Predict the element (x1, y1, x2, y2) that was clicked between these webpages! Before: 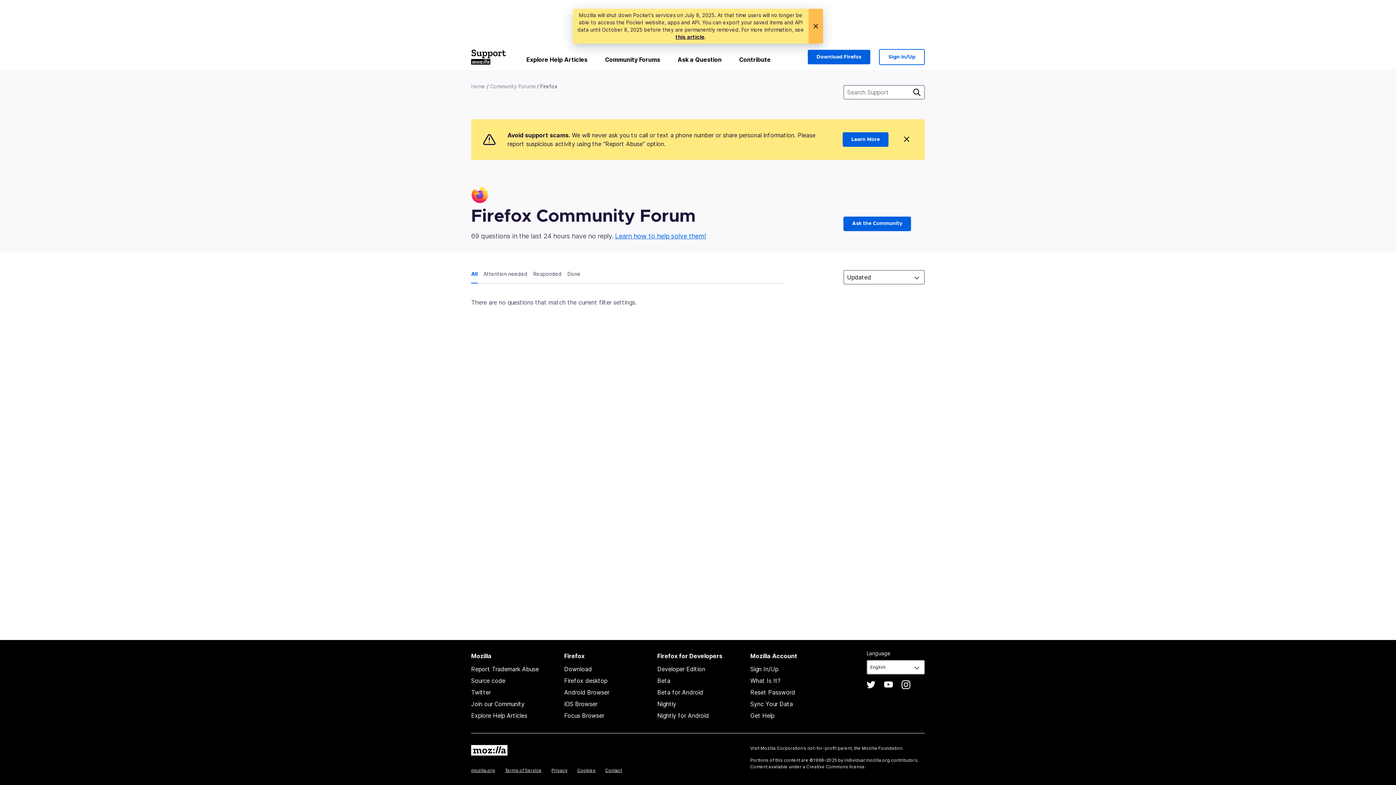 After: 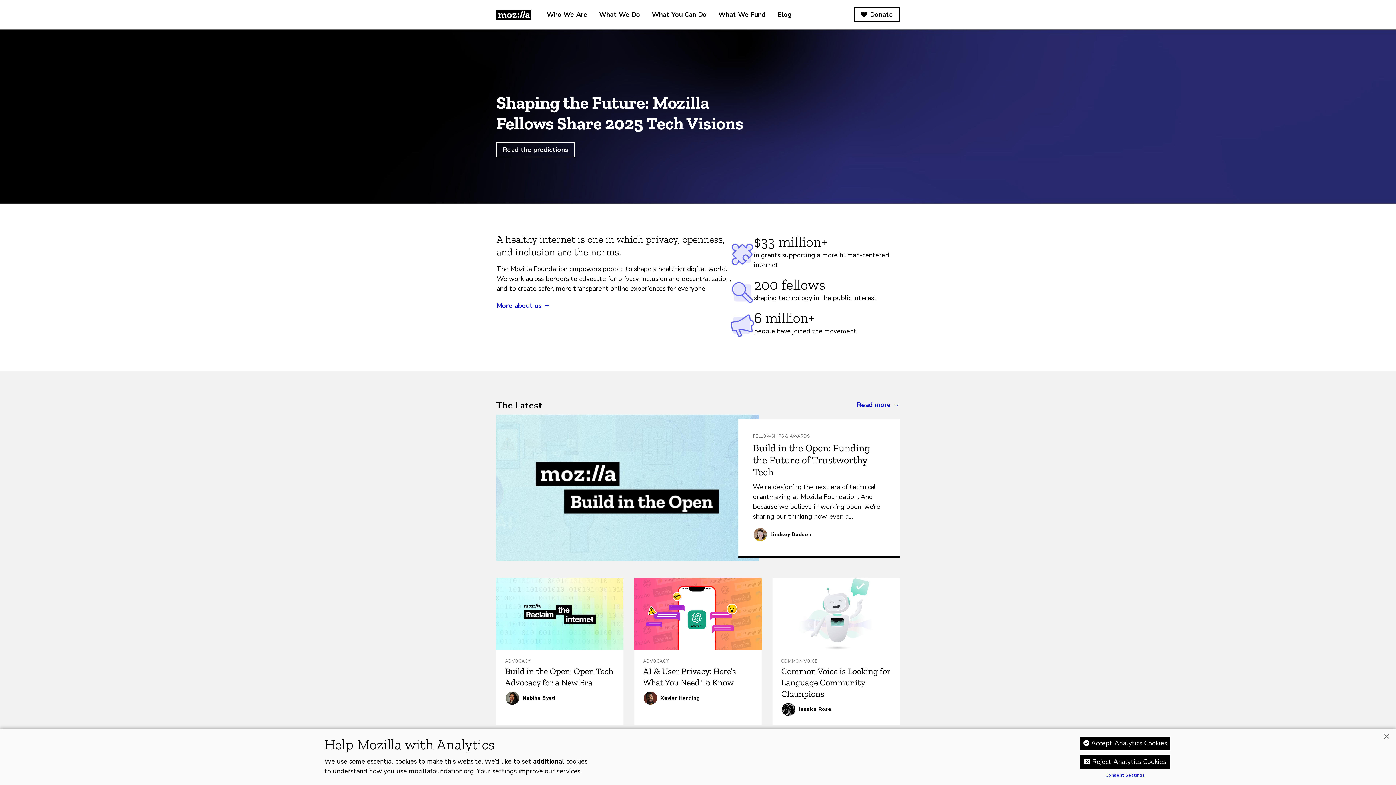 Action: label: Mozilla Foundation bbox: (862, 745, 902, 751)